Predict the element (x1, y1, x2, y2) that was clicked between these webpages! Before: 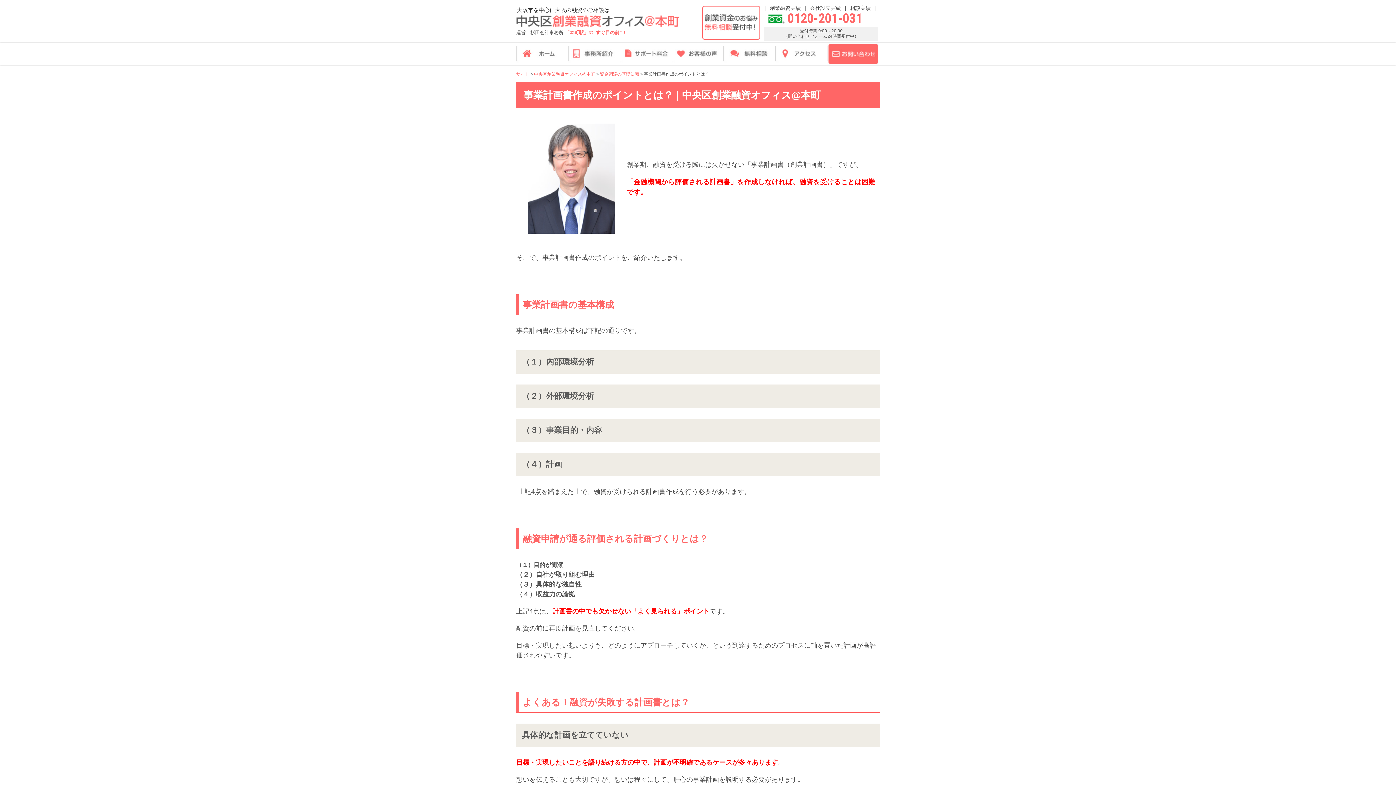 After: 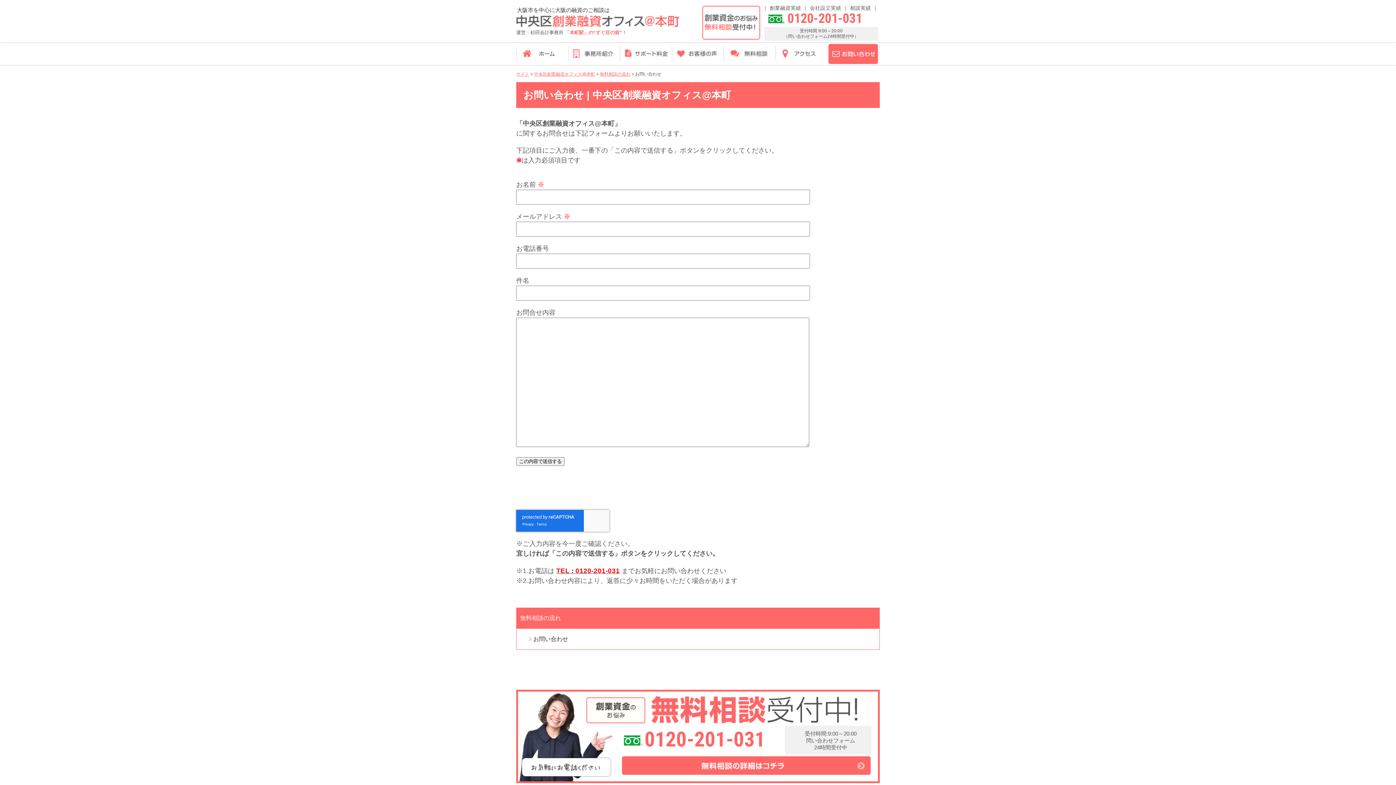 Action: bbox: (827, 43, 879, 49)